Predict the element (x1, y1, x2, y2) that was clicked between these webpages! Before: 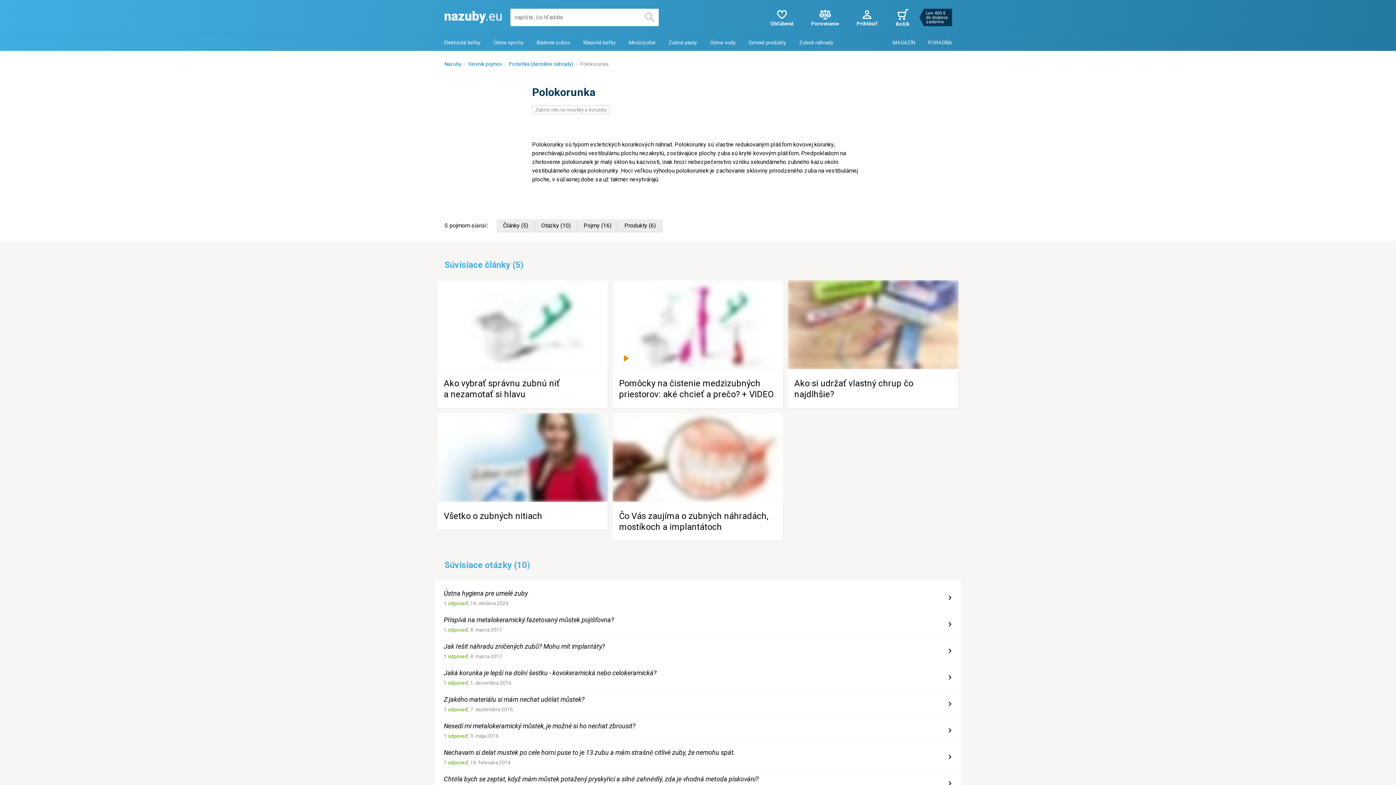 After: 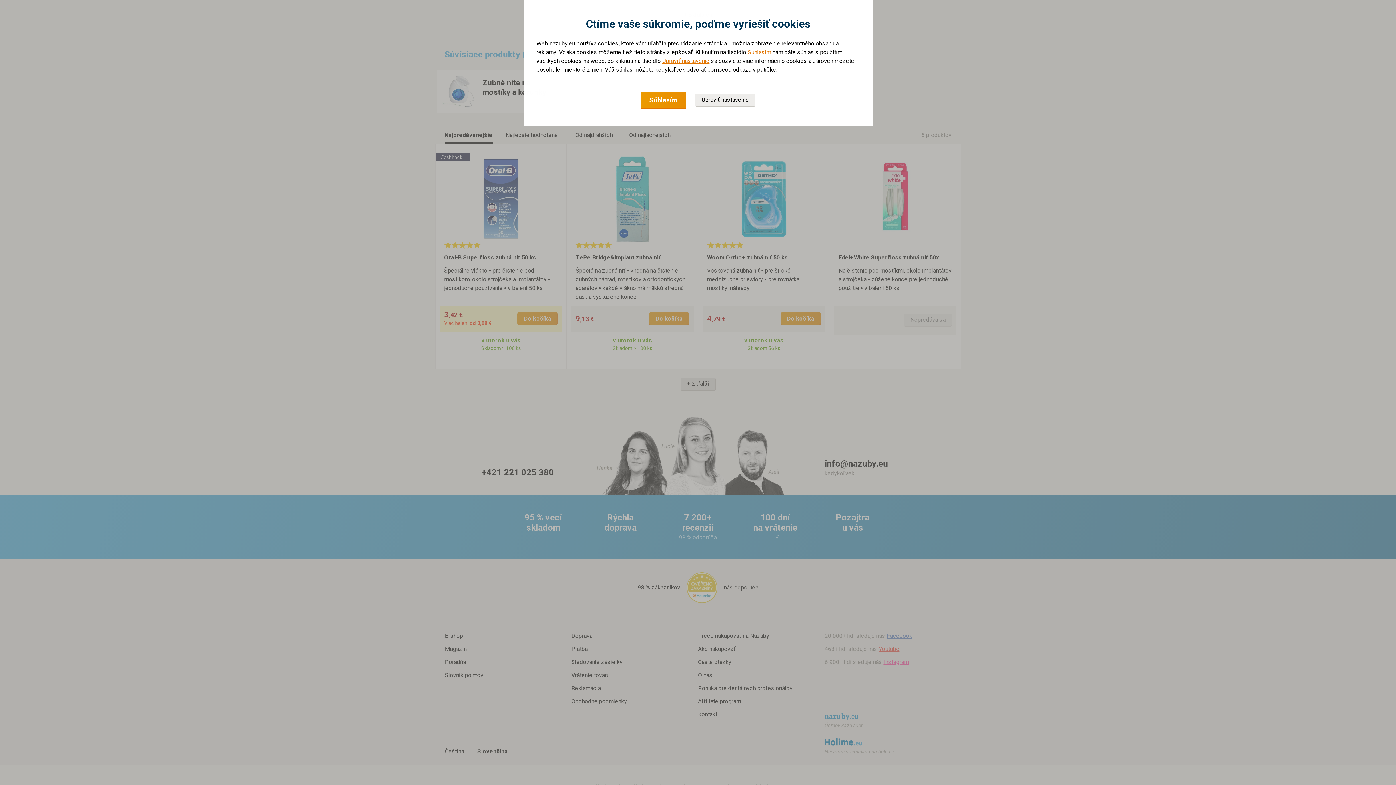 Action: bbox: (618, 219, 662, 232) label: Produkty
 (6)